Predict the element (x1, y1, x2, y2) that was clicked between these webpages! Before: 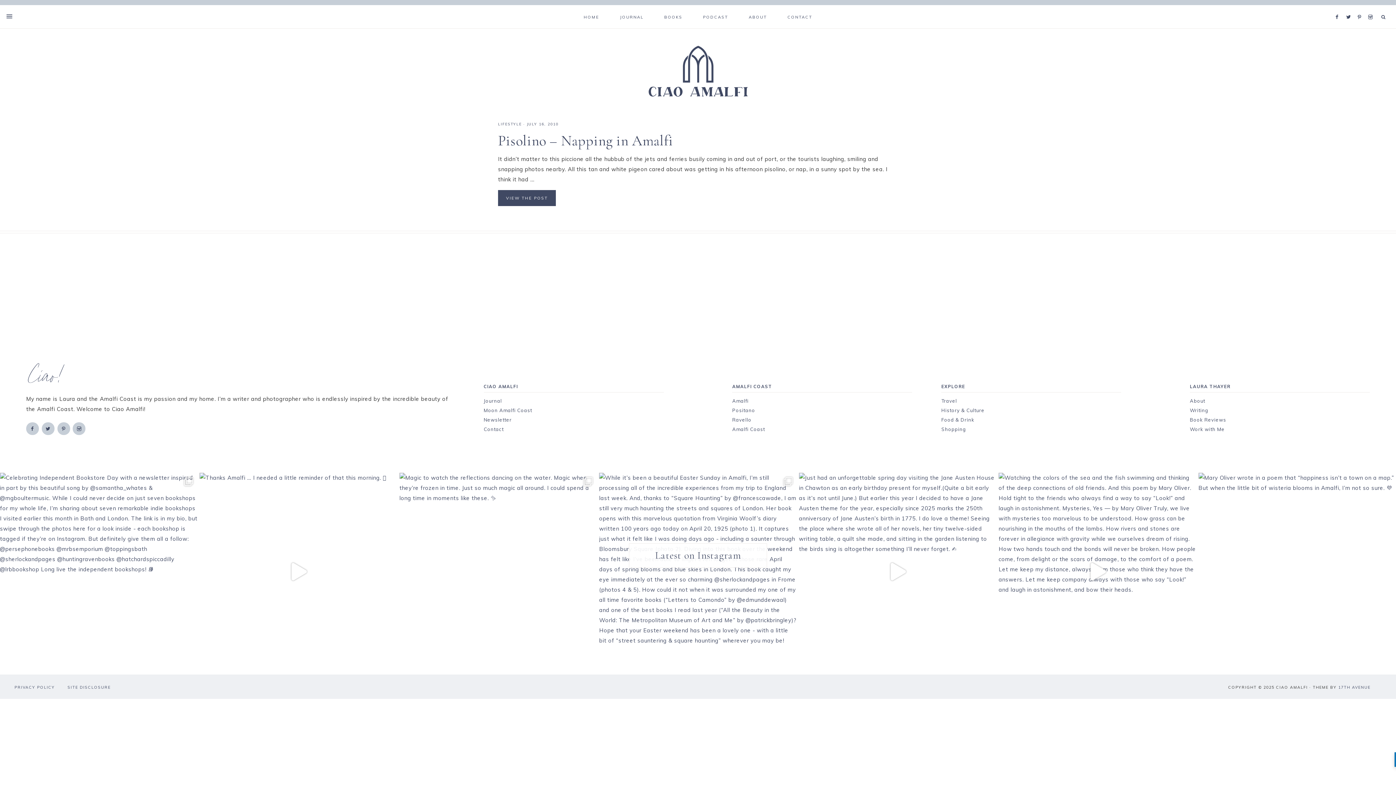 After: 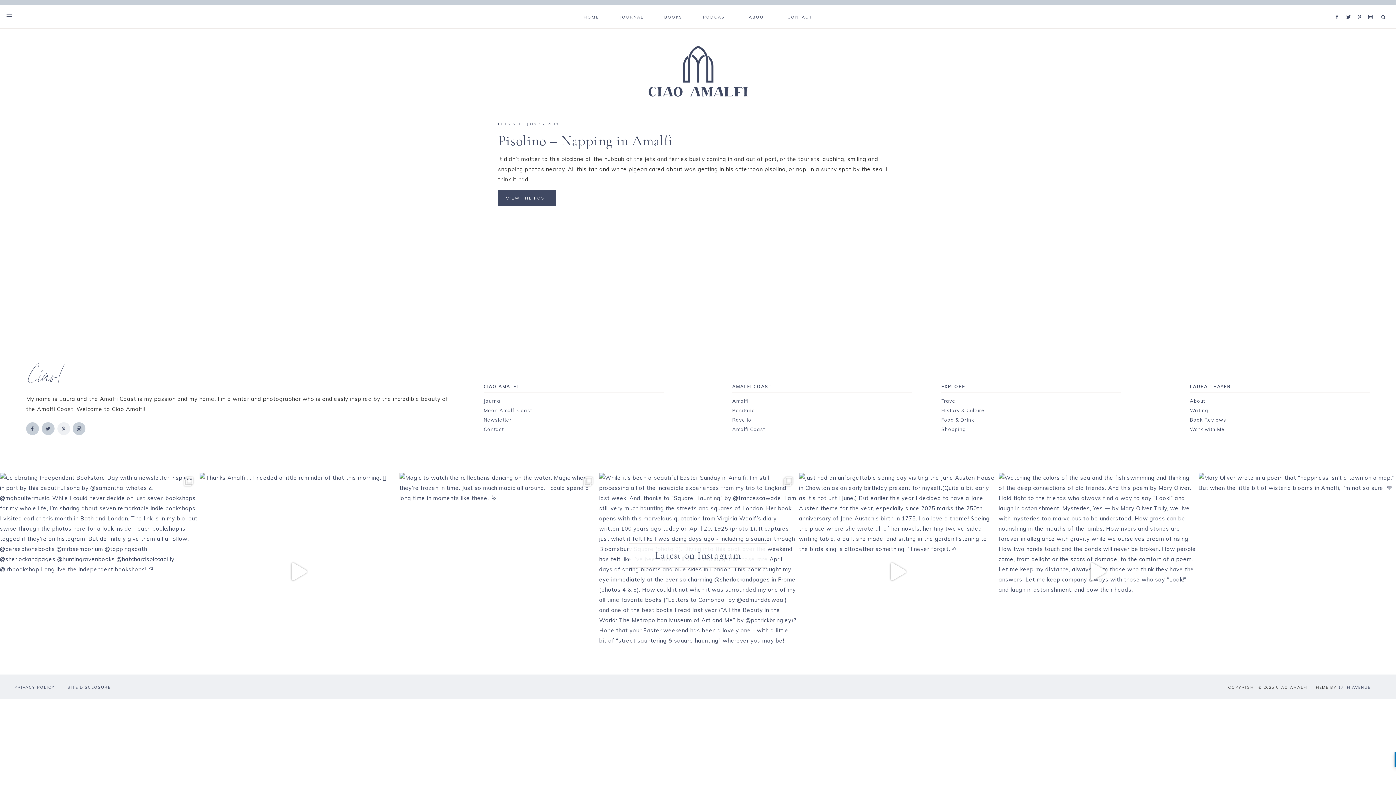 Action: bbox: (57, 425, 71, 432)